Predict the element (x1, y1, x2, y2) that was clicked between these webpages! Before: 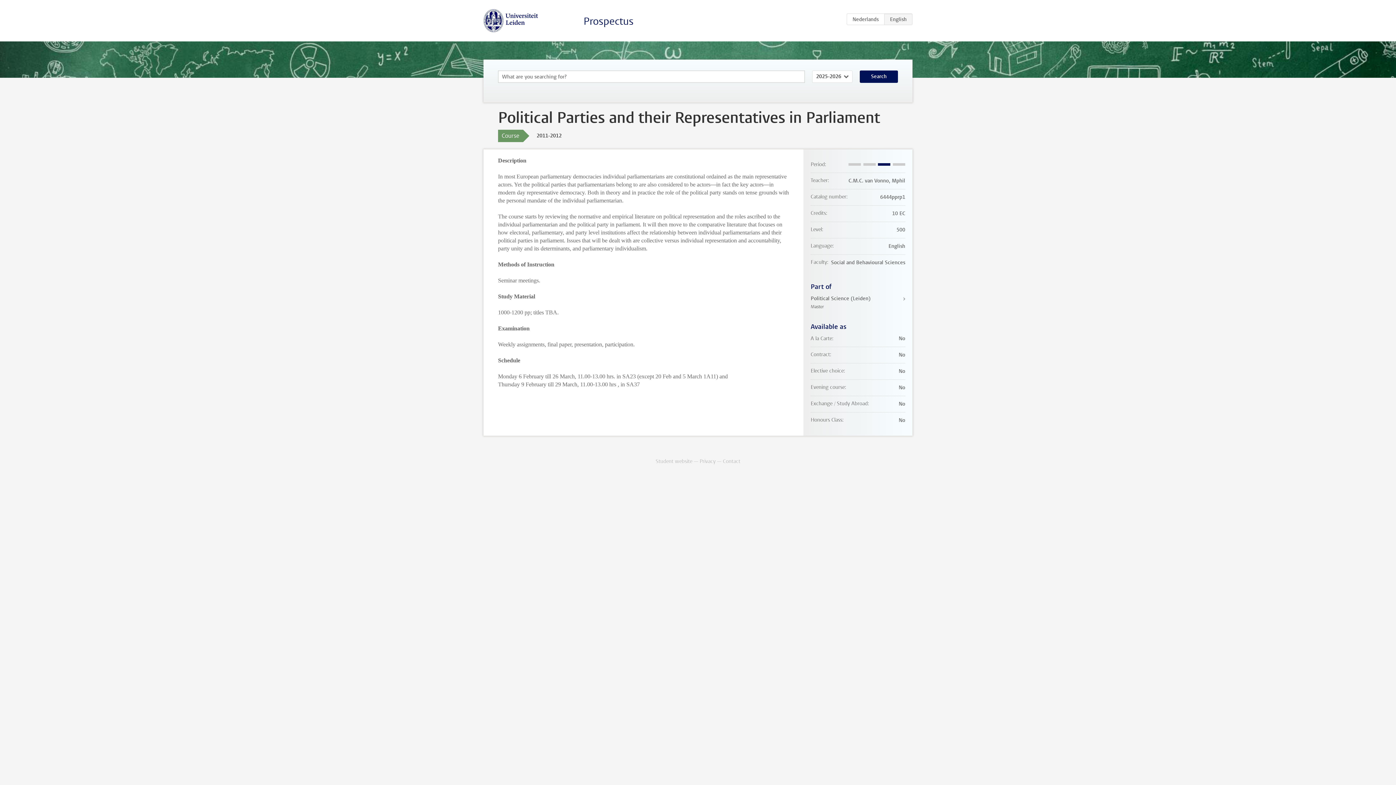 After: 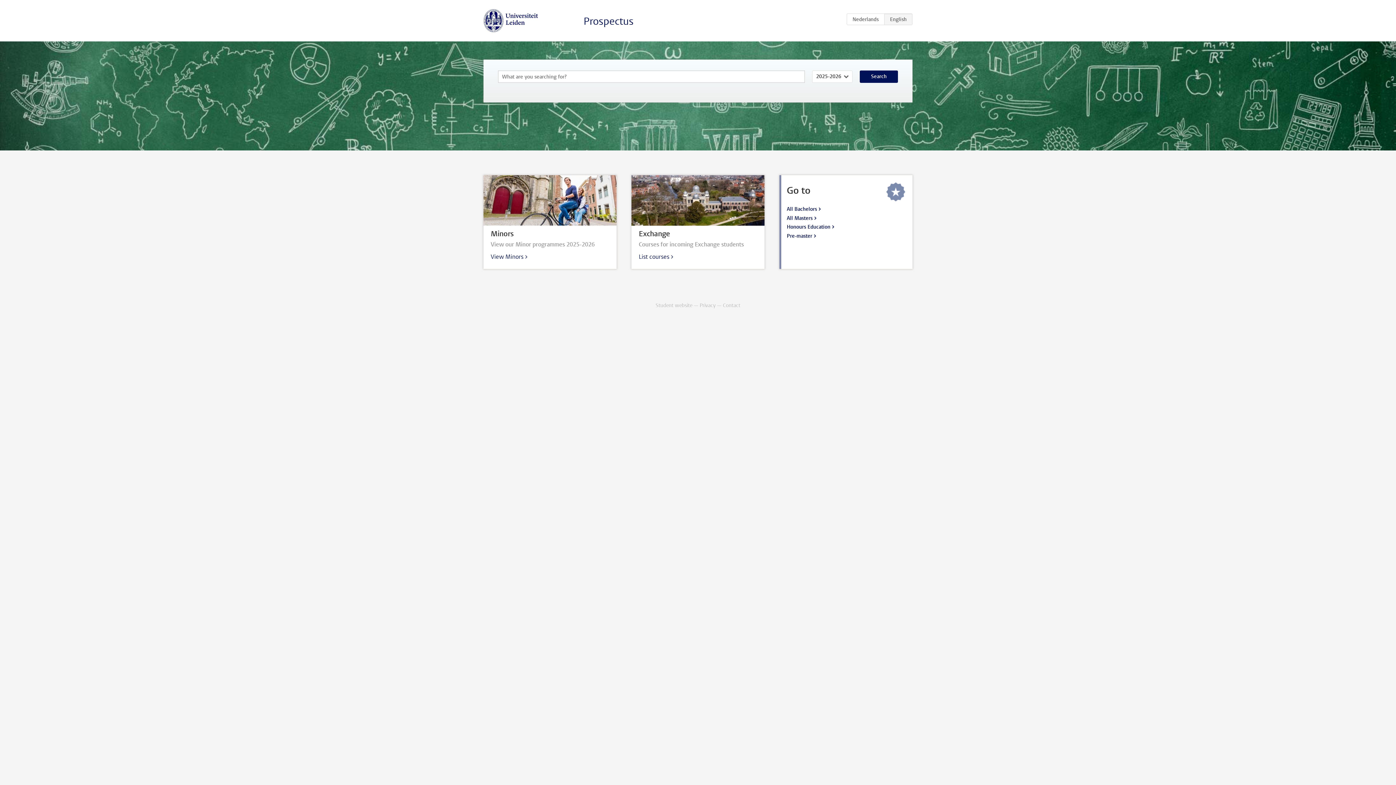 Action: bbox: (583, 14, 633, 28) label: Prospectus